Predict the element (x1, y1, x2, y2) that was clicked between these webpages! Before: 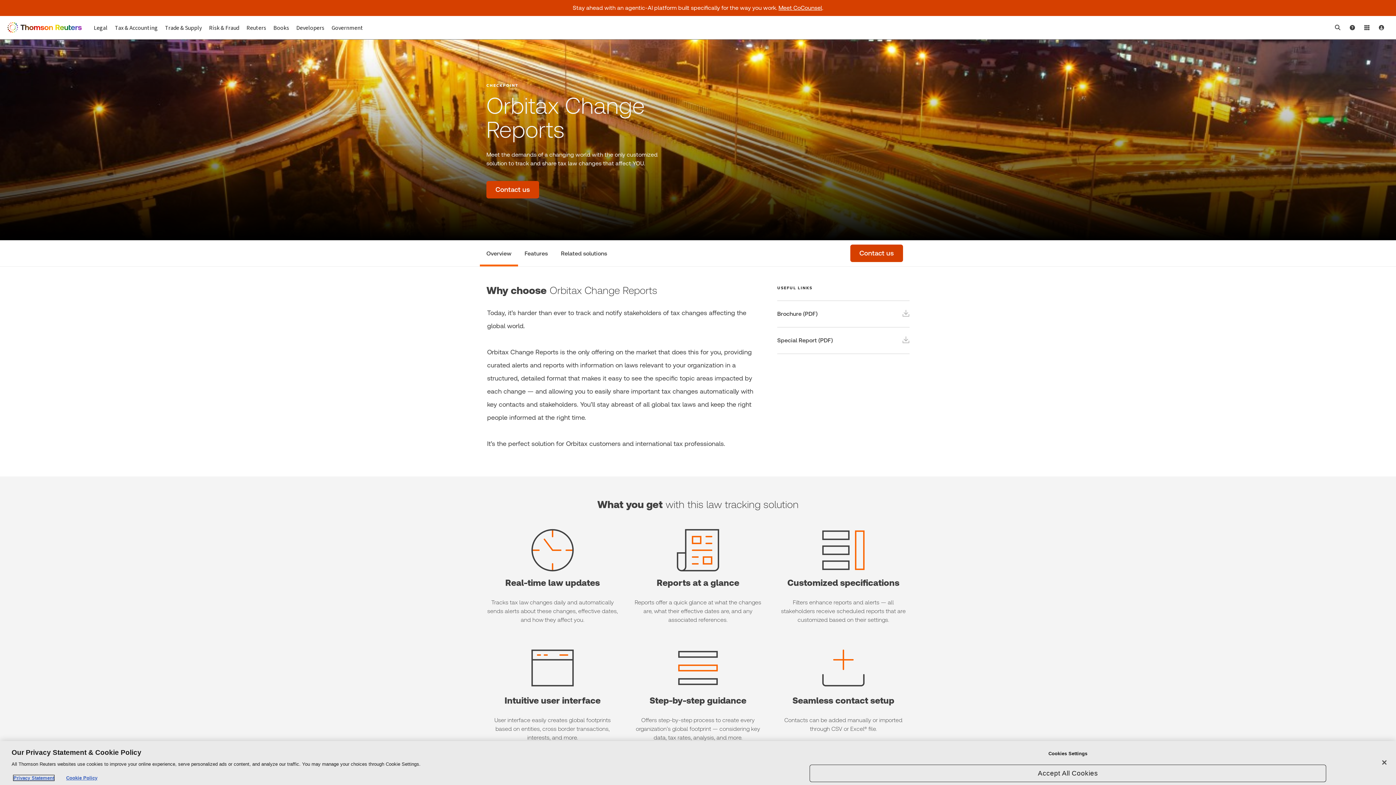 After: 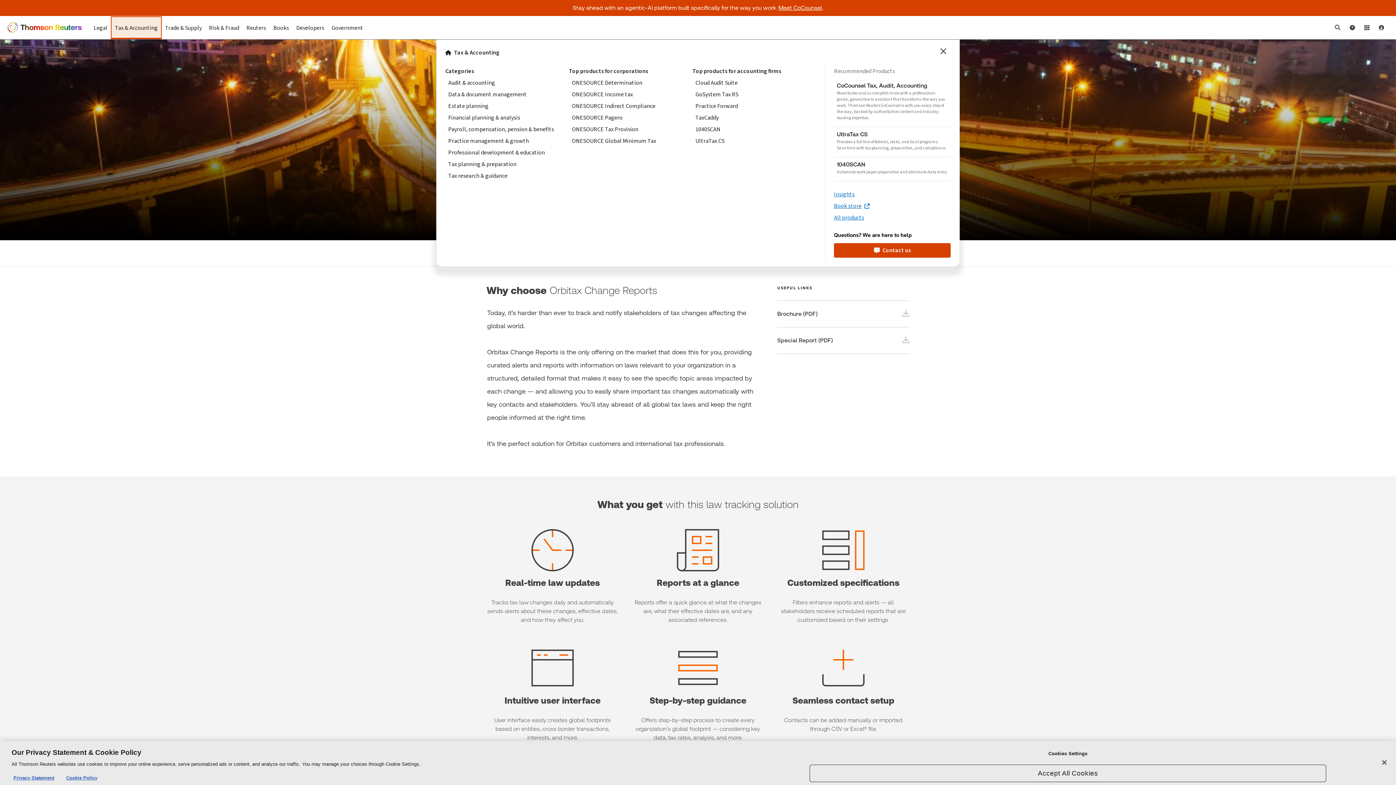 Action: bbox: (111, 16, 161, 39) label: Tax & Accounting